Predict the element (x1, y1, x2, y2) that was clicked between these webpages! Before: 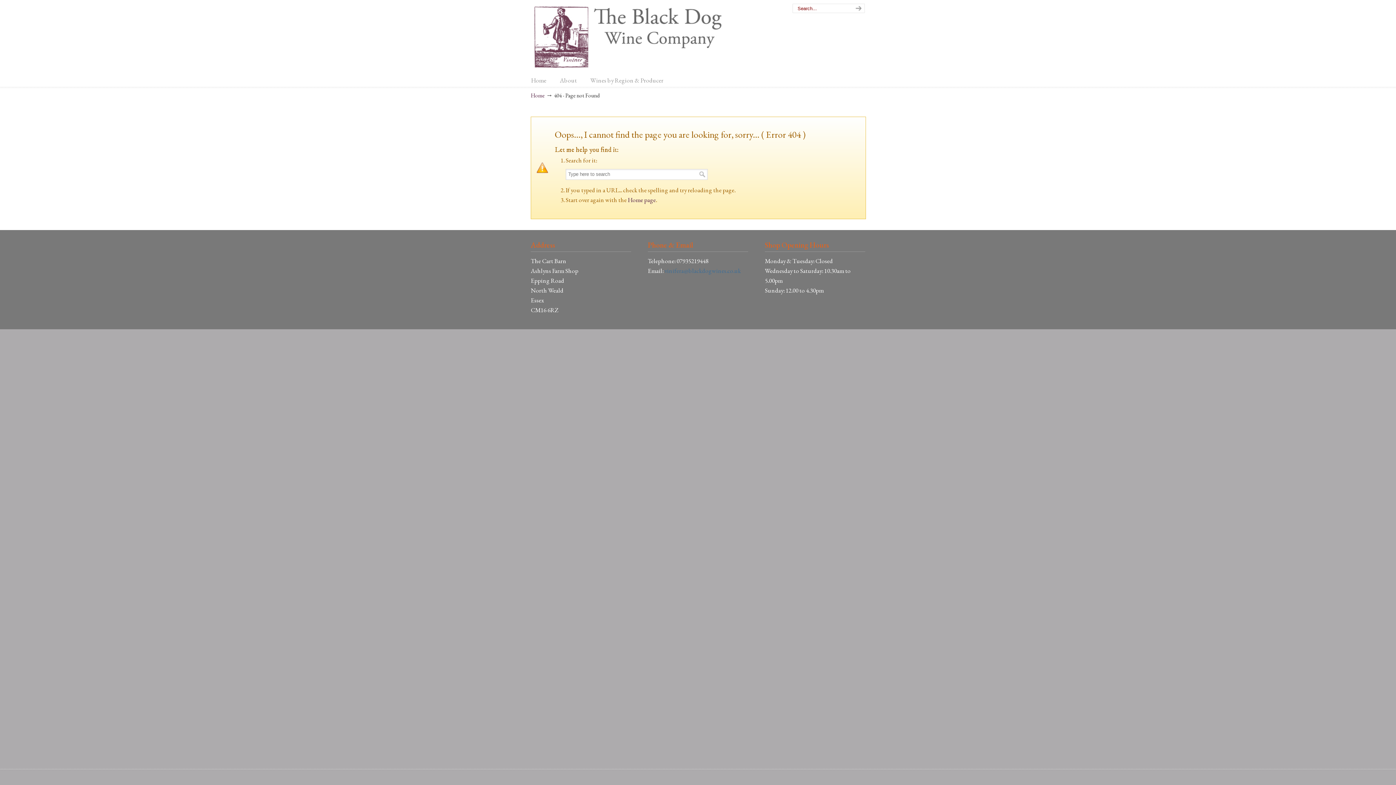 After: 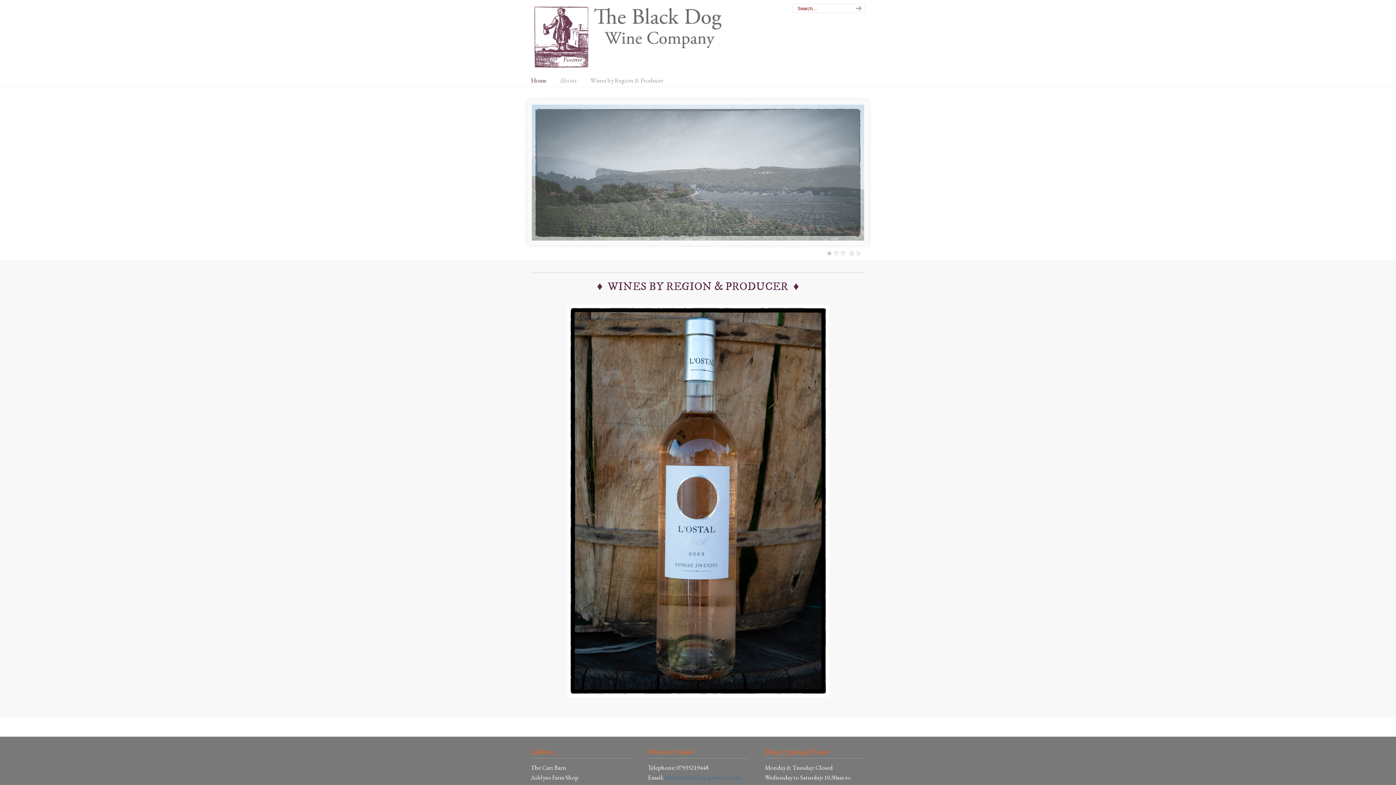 Action: bbox: (628, 196, 656, 204) label: Home page